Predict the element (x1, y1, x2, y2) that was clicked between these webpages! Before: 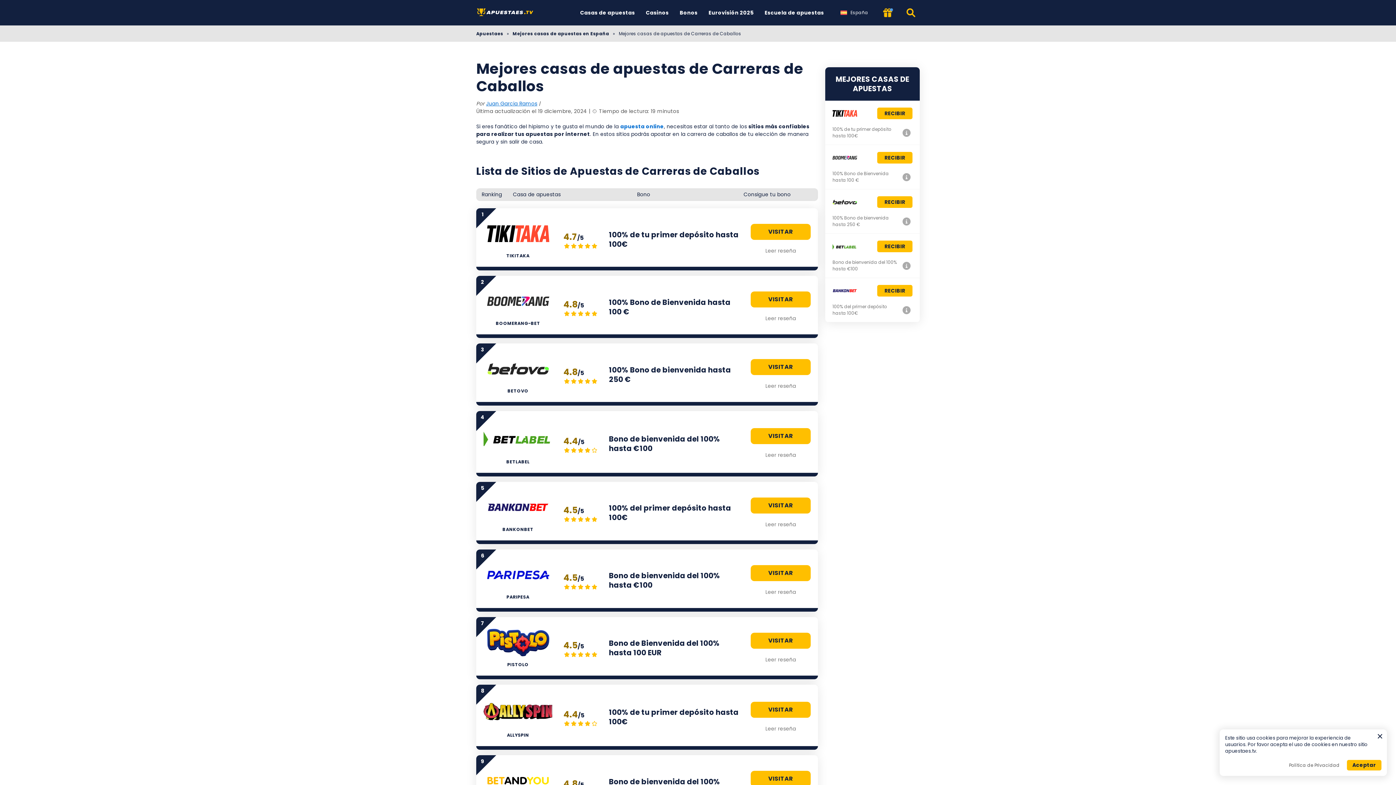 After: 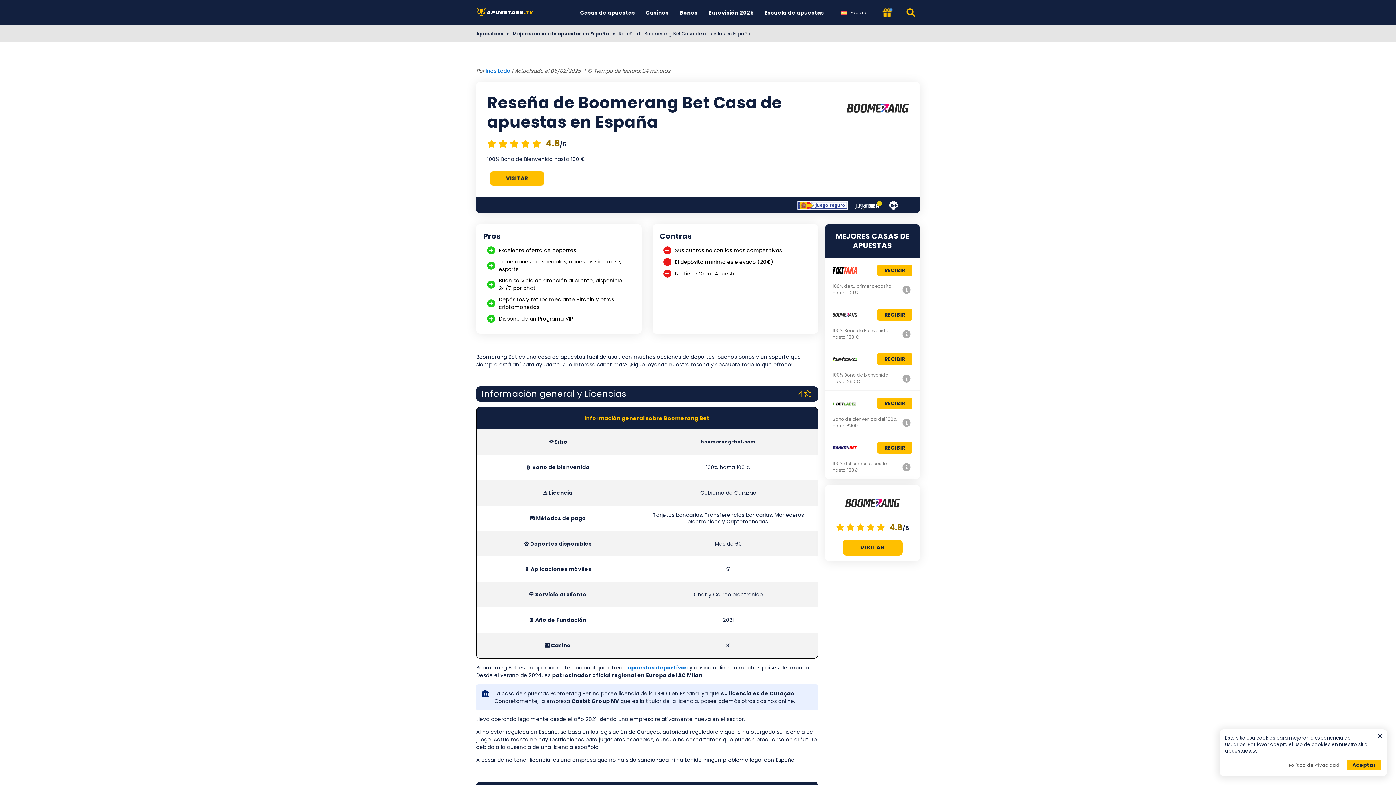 Action: bbox: (832, 150, 865, 165)